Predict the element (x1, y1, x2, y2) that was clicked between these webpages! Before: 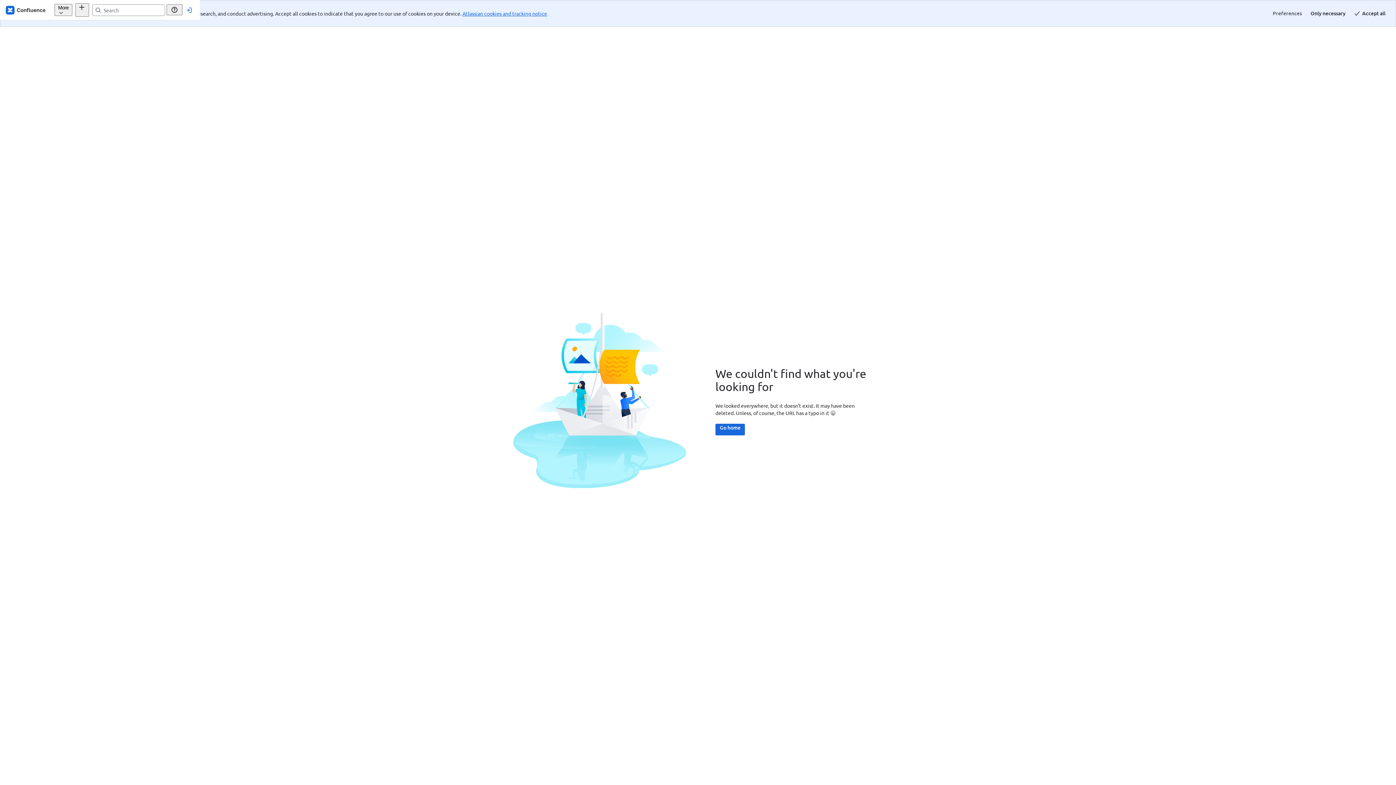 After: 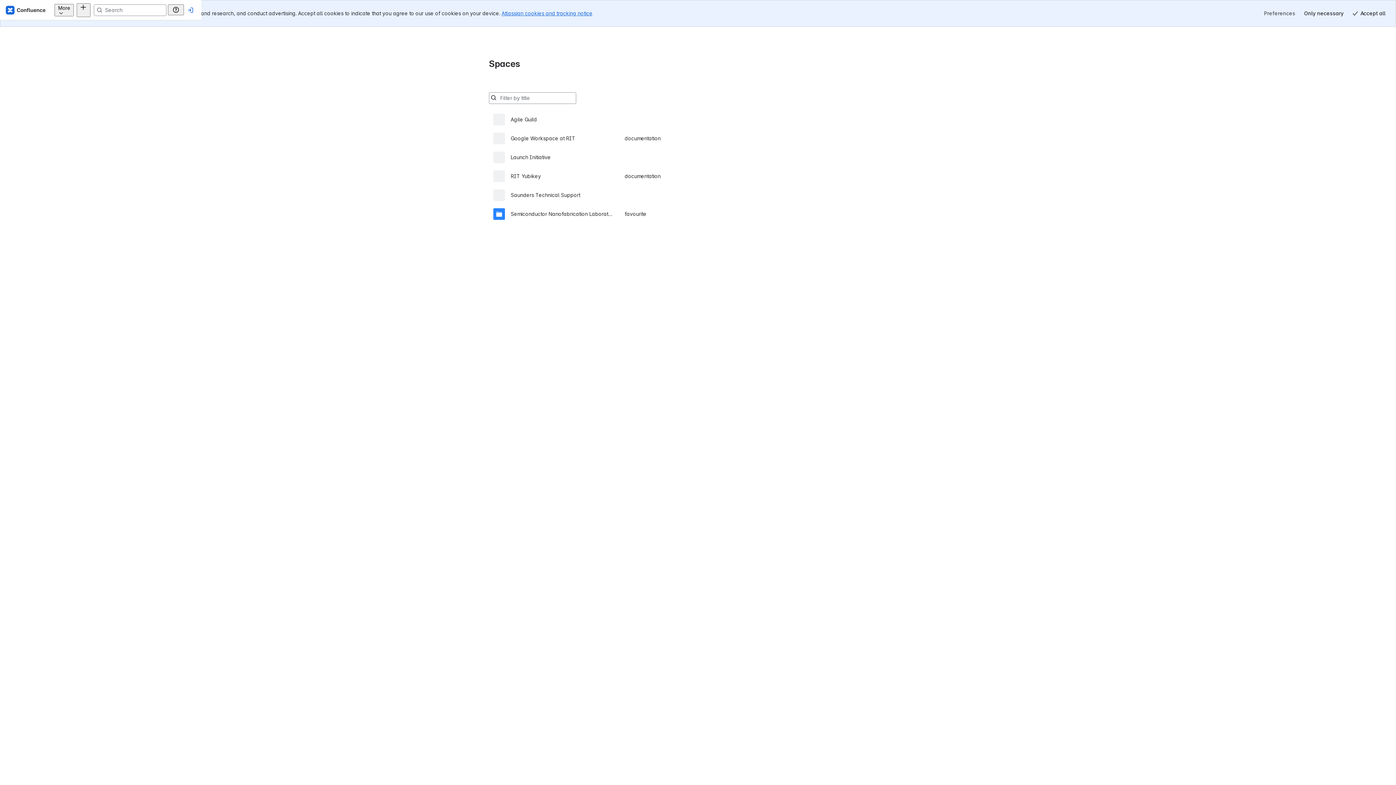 Action: bbox: (629, 397, 658, 408) label: Go home